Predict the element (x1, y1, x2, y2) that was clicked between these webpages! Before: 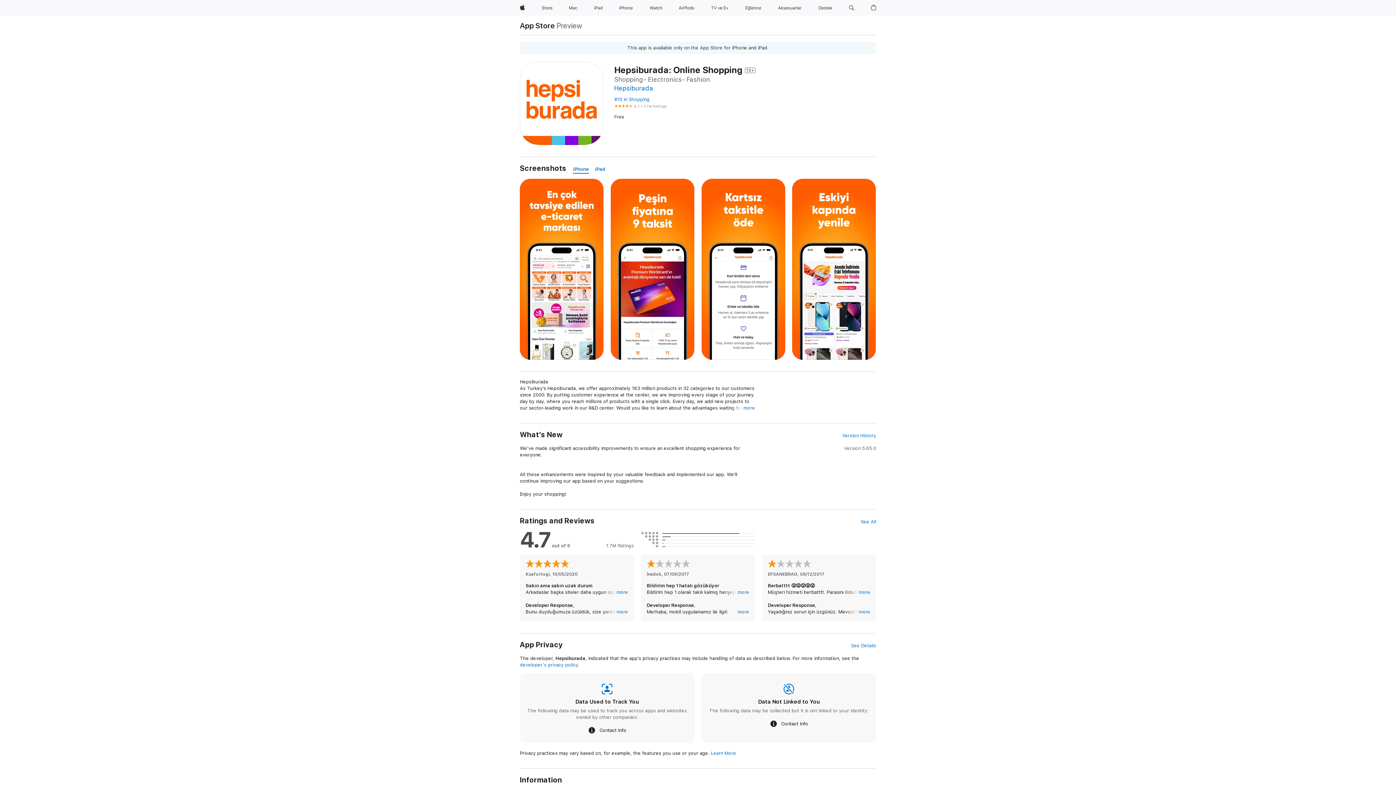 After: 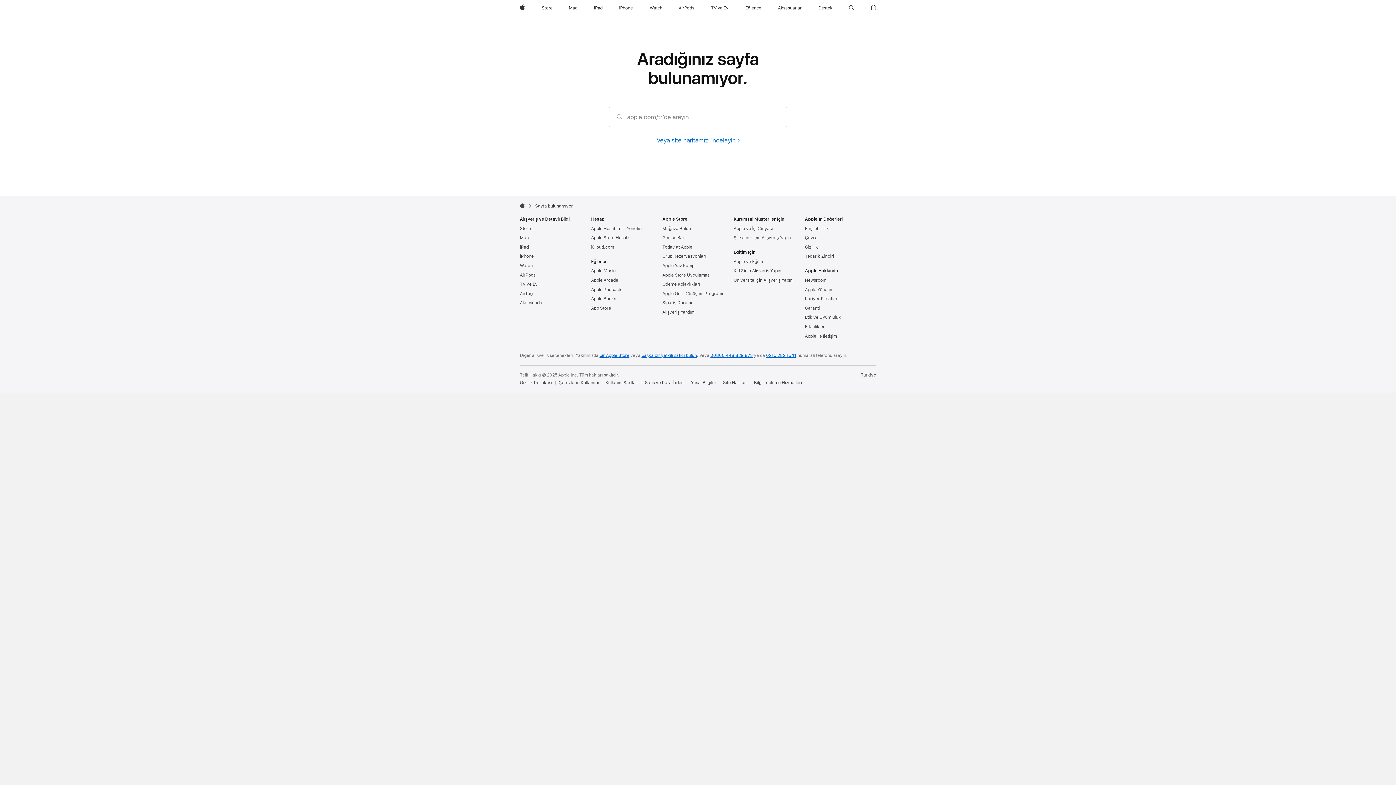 Action: label: App Store bbox: (520, 21, 555, 29)